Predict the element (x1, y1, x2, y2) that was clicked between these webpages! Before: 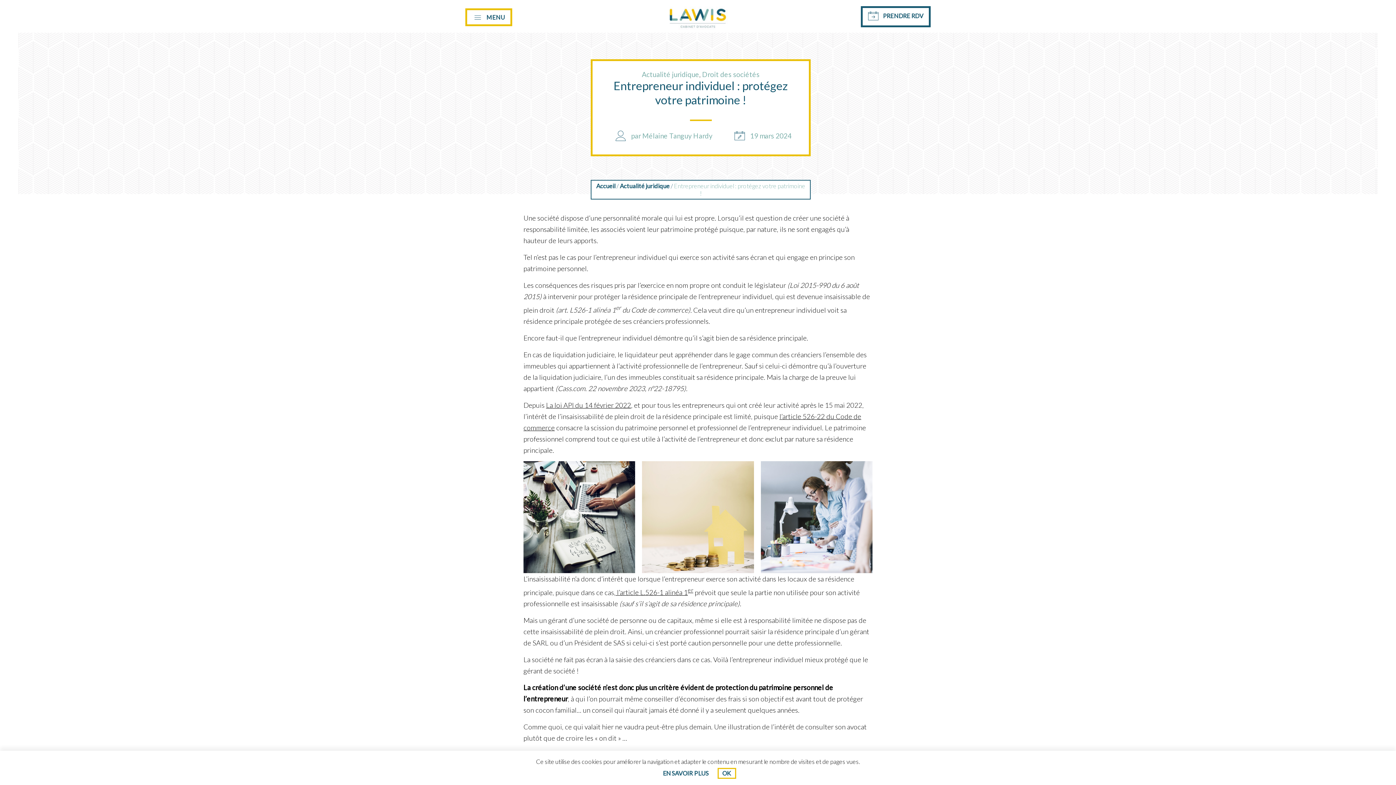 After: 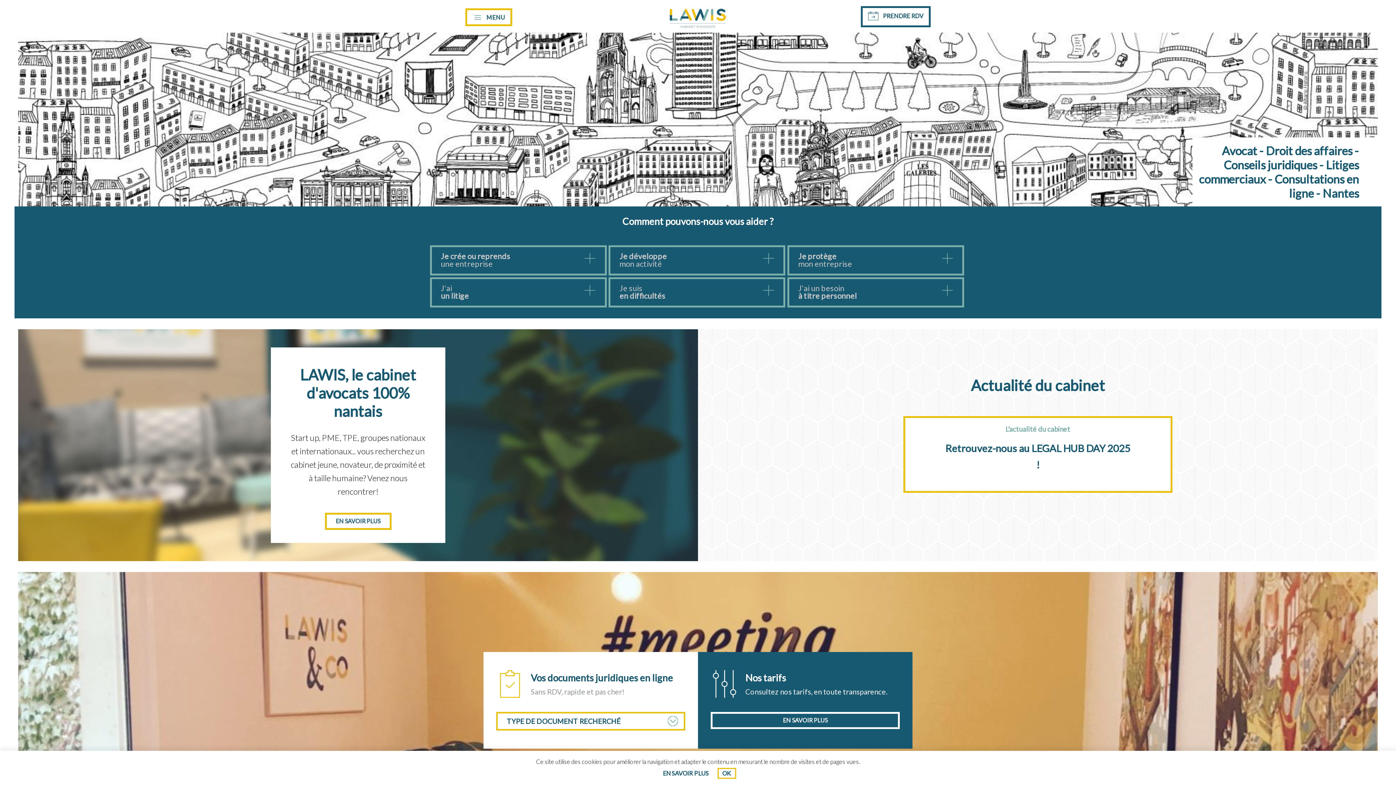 Action: bbox: (667, 25, 729, 34)